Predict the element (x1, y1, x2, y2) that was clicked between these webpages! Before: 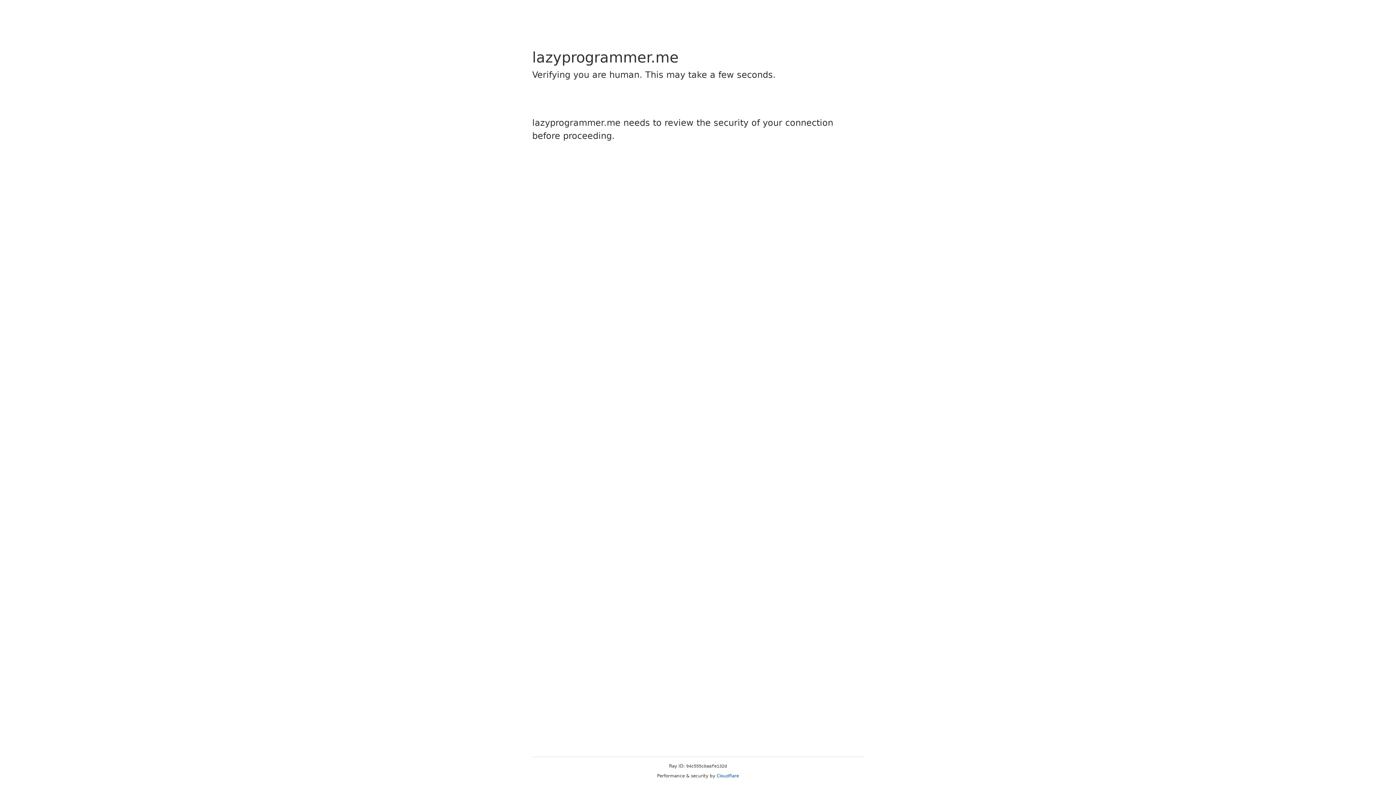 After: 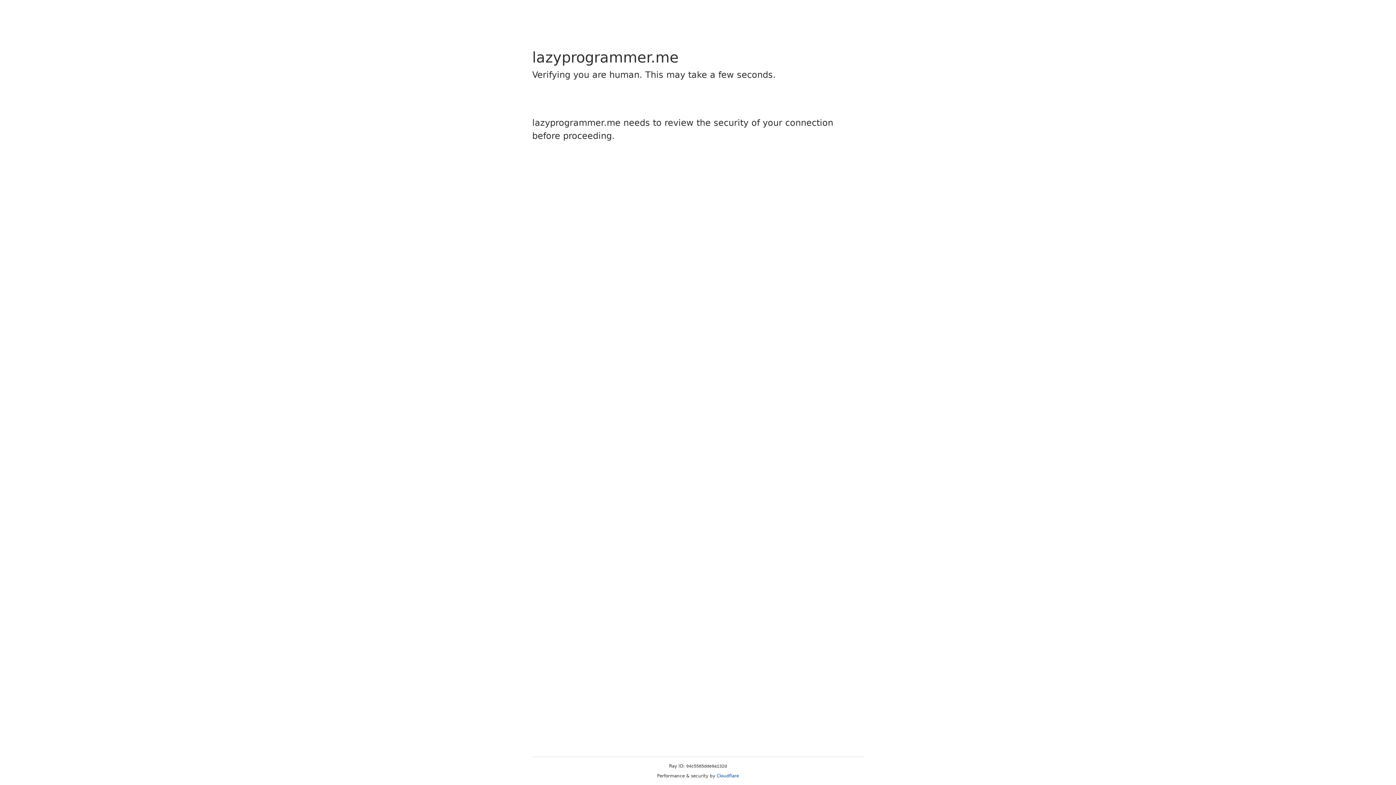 Action: bbox: (716, 773, 739, 778) label: Cloudflare